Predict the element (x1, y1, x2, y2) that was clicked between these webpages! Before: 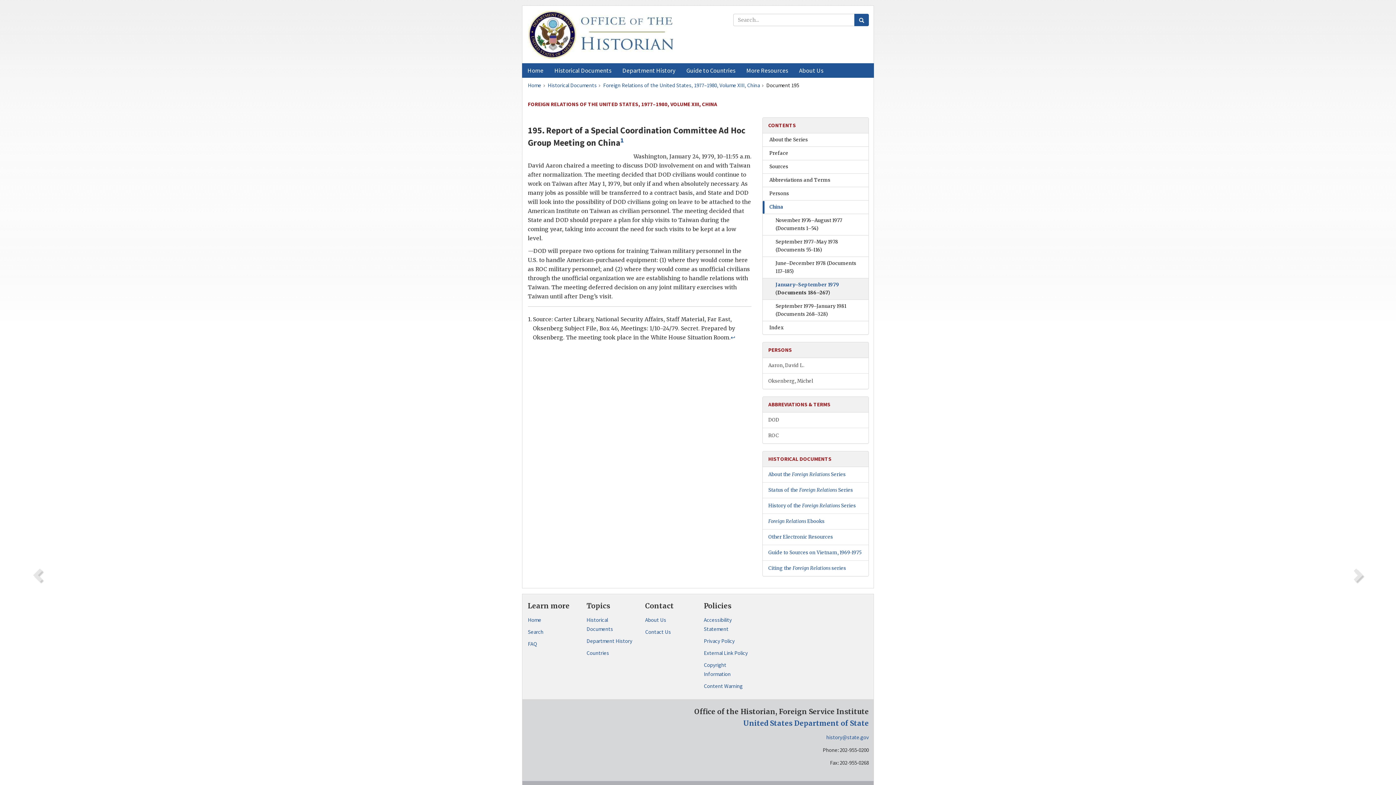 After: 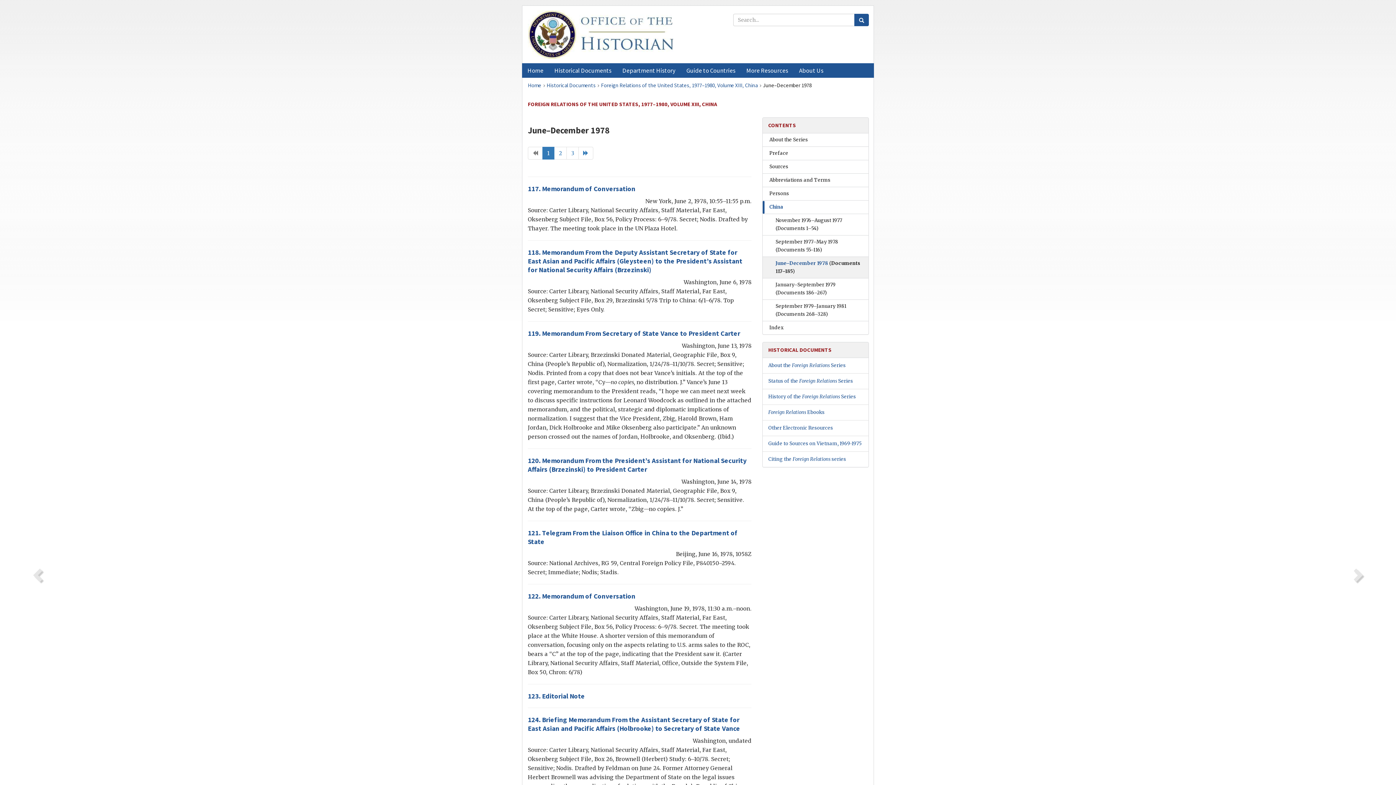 Action: bbox: (763, 257, 868, 278) label: June–December 1978 (Documents 117–185)